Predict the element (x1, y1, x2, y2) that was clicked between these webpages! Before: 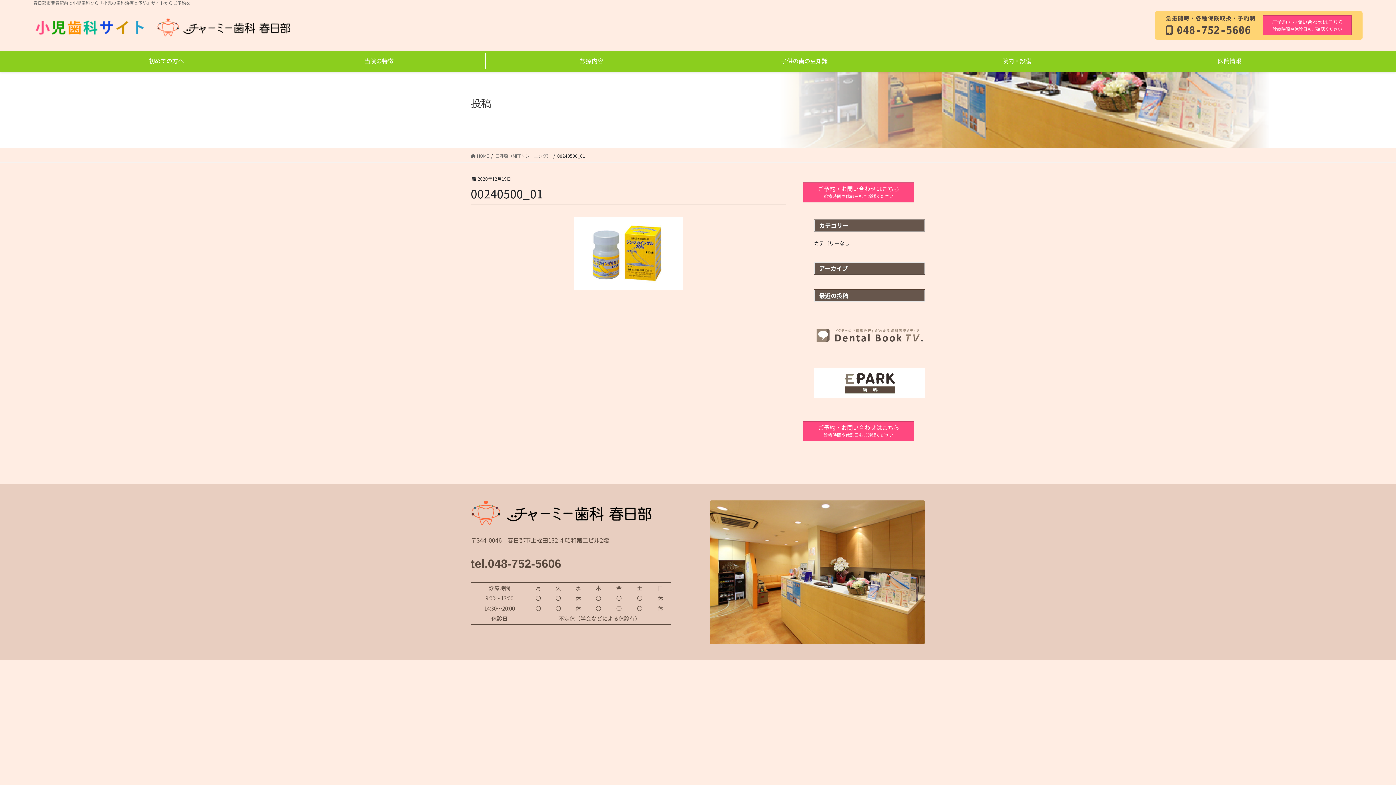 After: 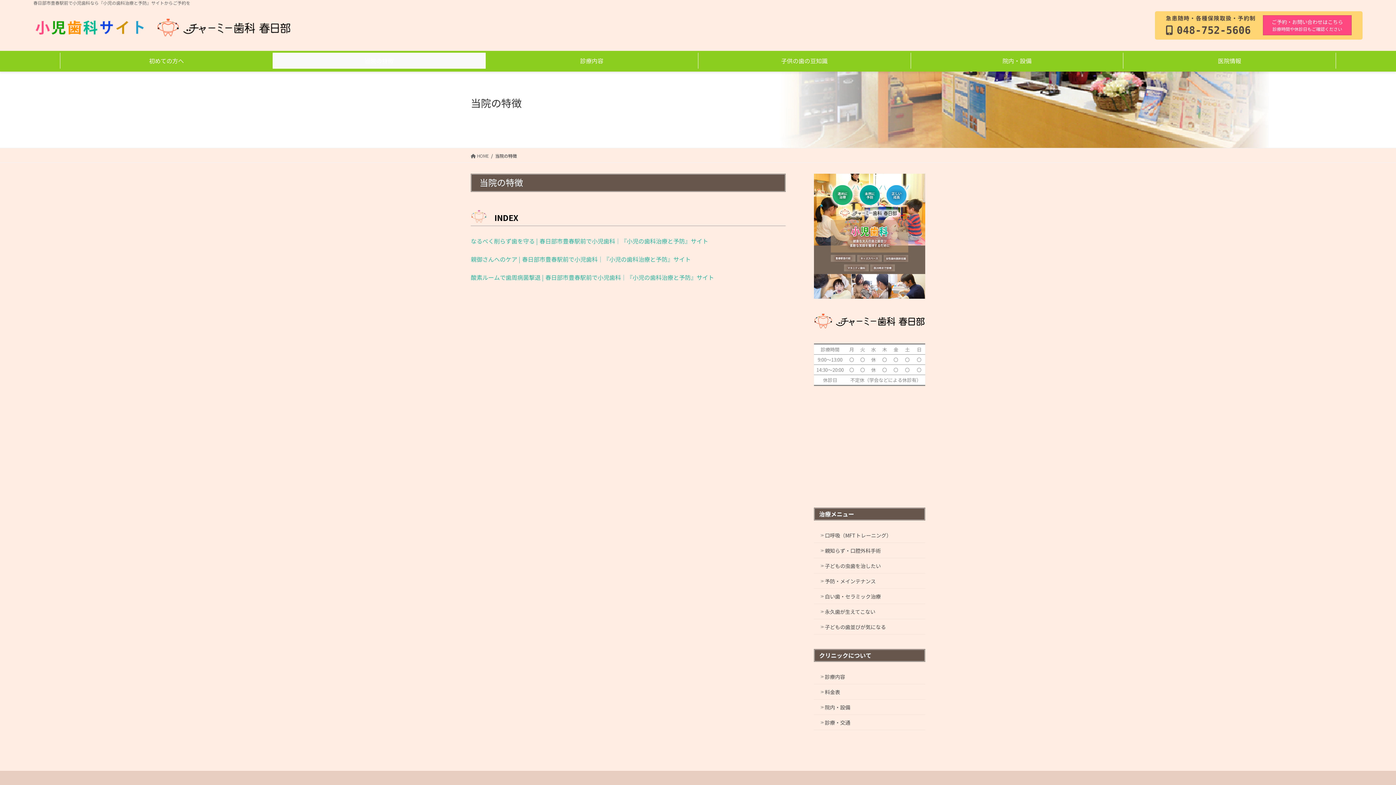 Action: bbox: (273, 52, 485, 68) label: 当院の特徴